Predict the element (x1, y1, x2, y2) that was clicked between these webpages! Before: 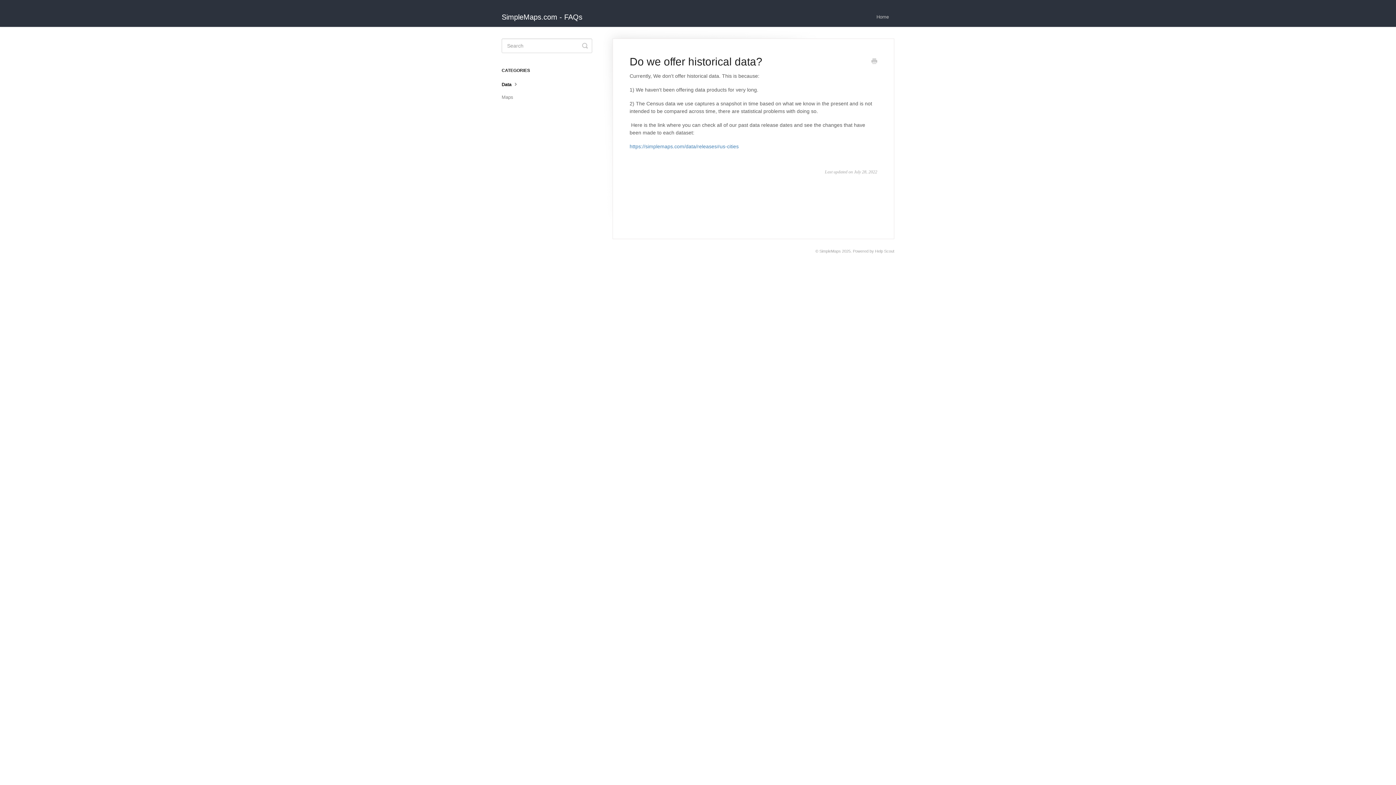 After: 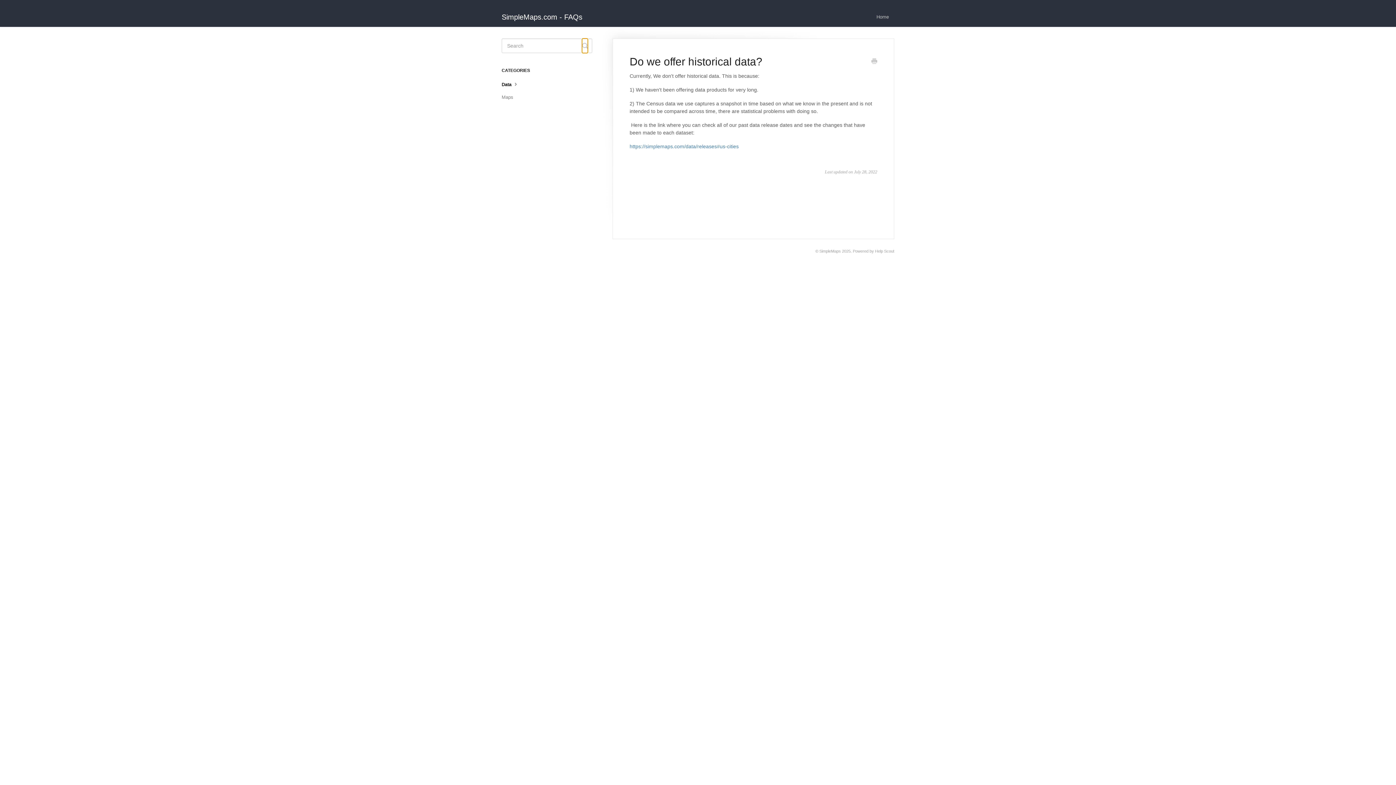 Action: bbox: (582, 38, 588, 53) label: Toggle Search